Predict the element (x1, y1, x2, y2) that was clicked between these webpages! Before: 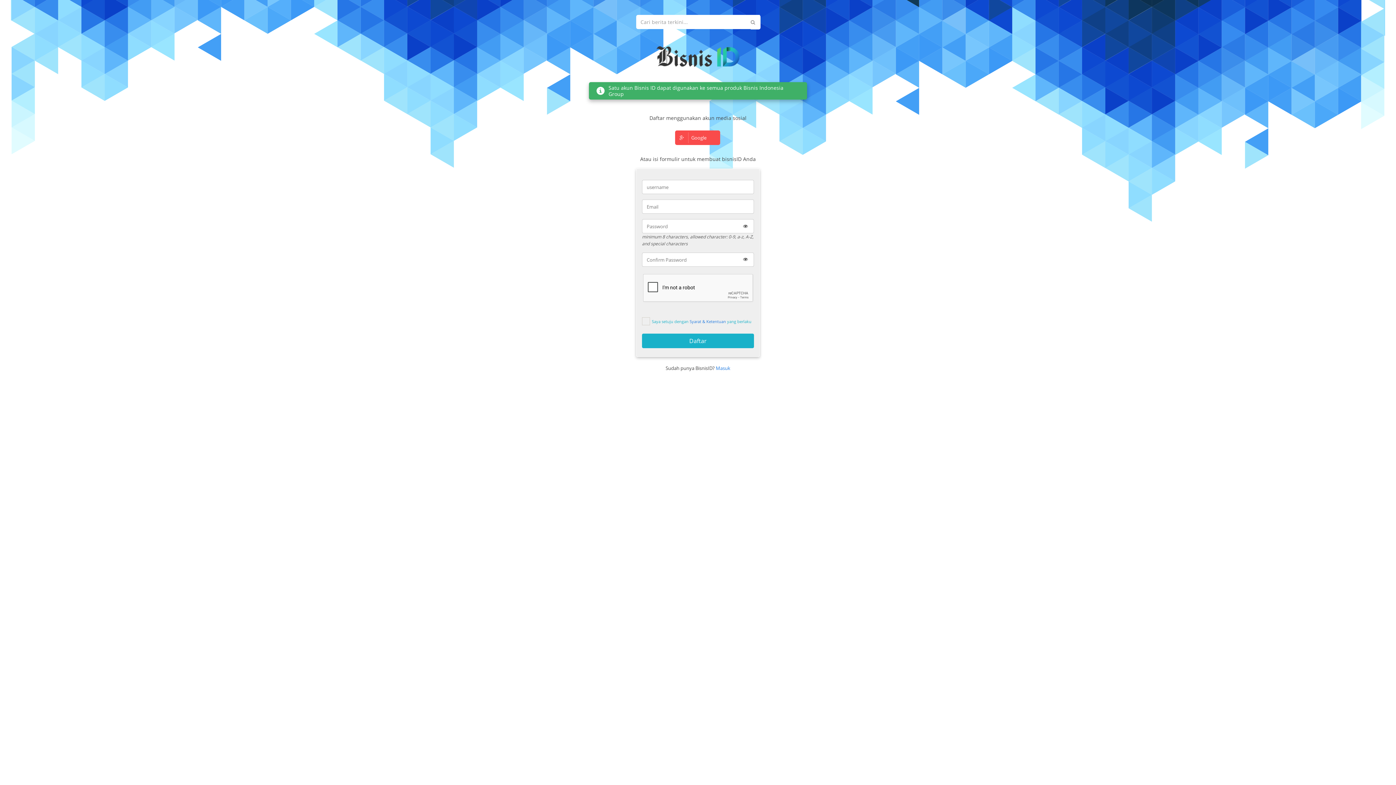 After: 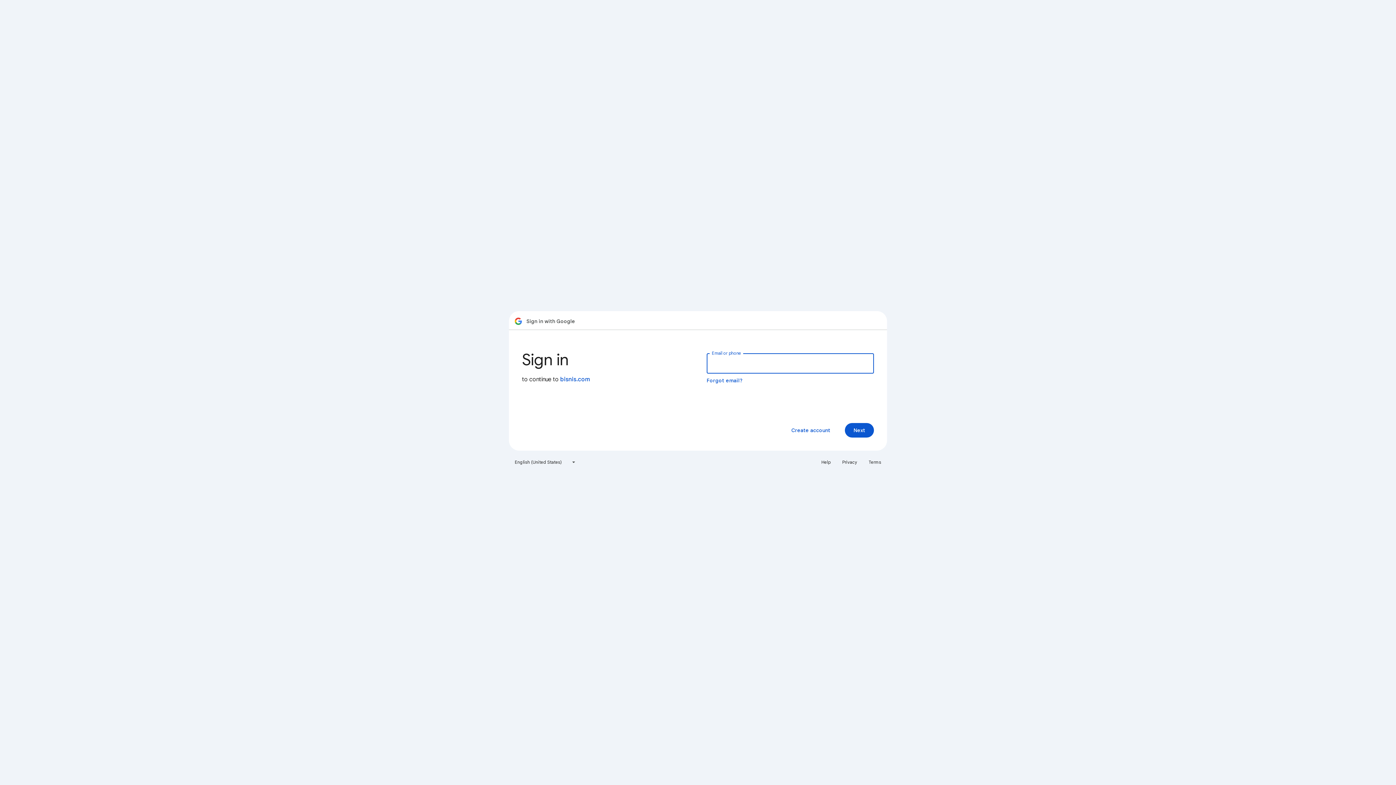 Action: bbox: (675, 130, 720, 145) label:  Google